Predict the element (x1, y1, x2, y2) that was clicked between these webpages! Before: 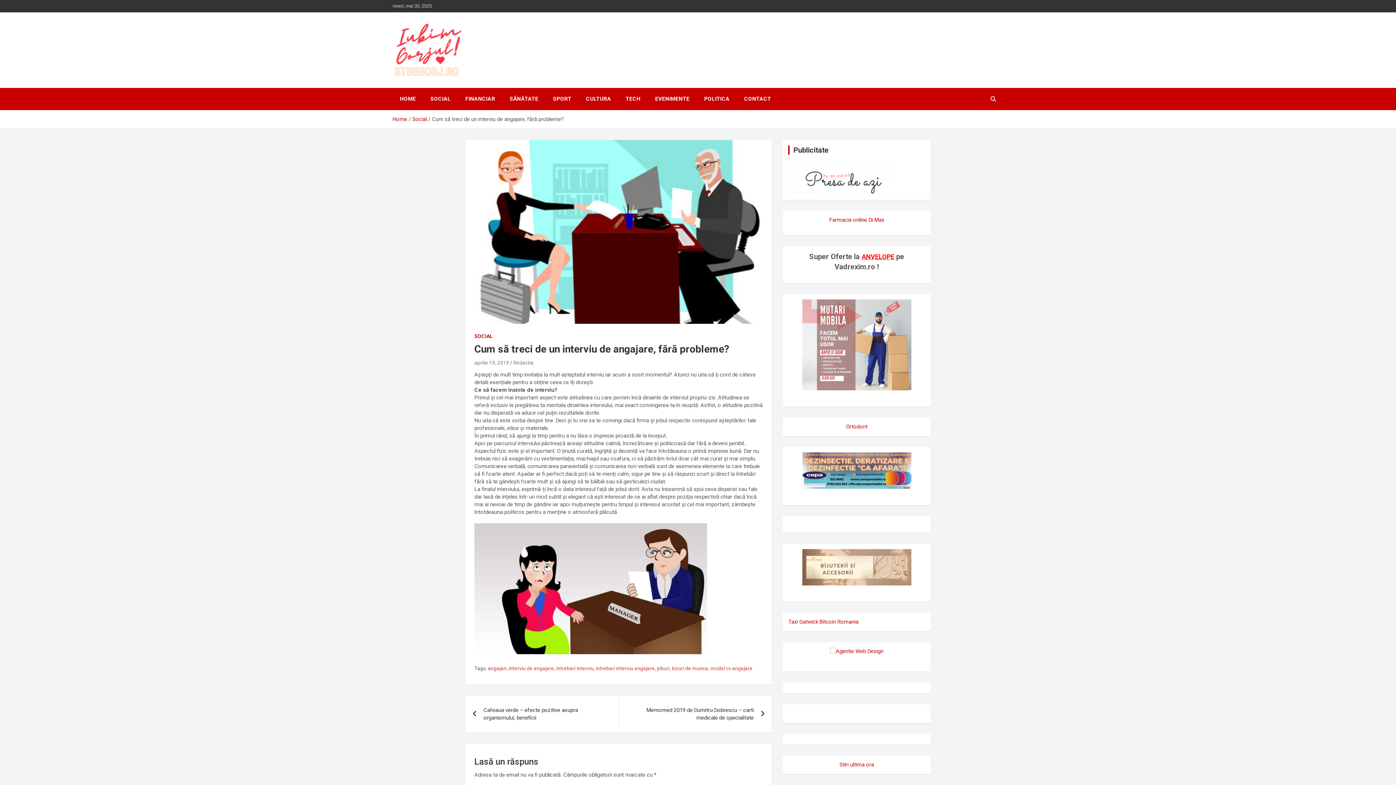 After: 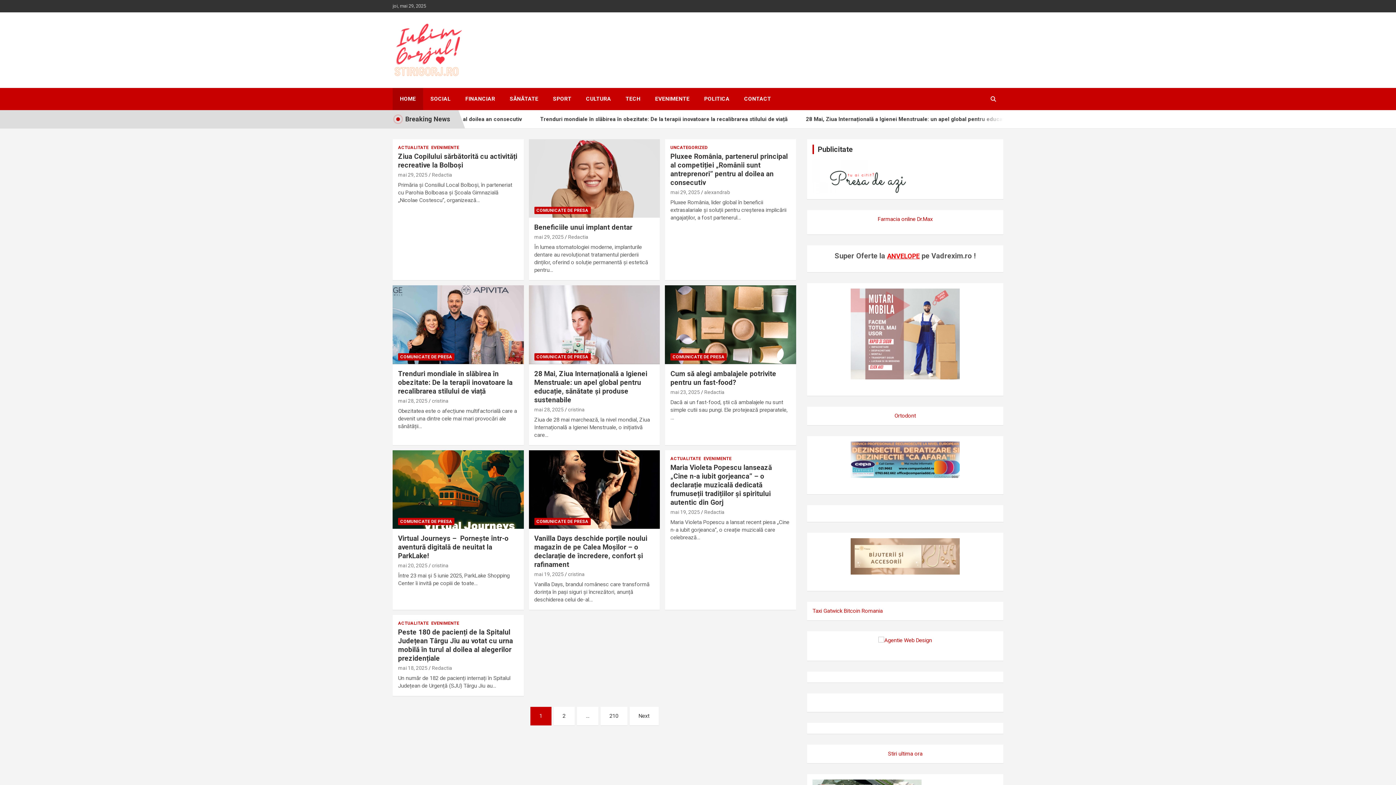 Action: bbox: (392, 24, 473, 32)